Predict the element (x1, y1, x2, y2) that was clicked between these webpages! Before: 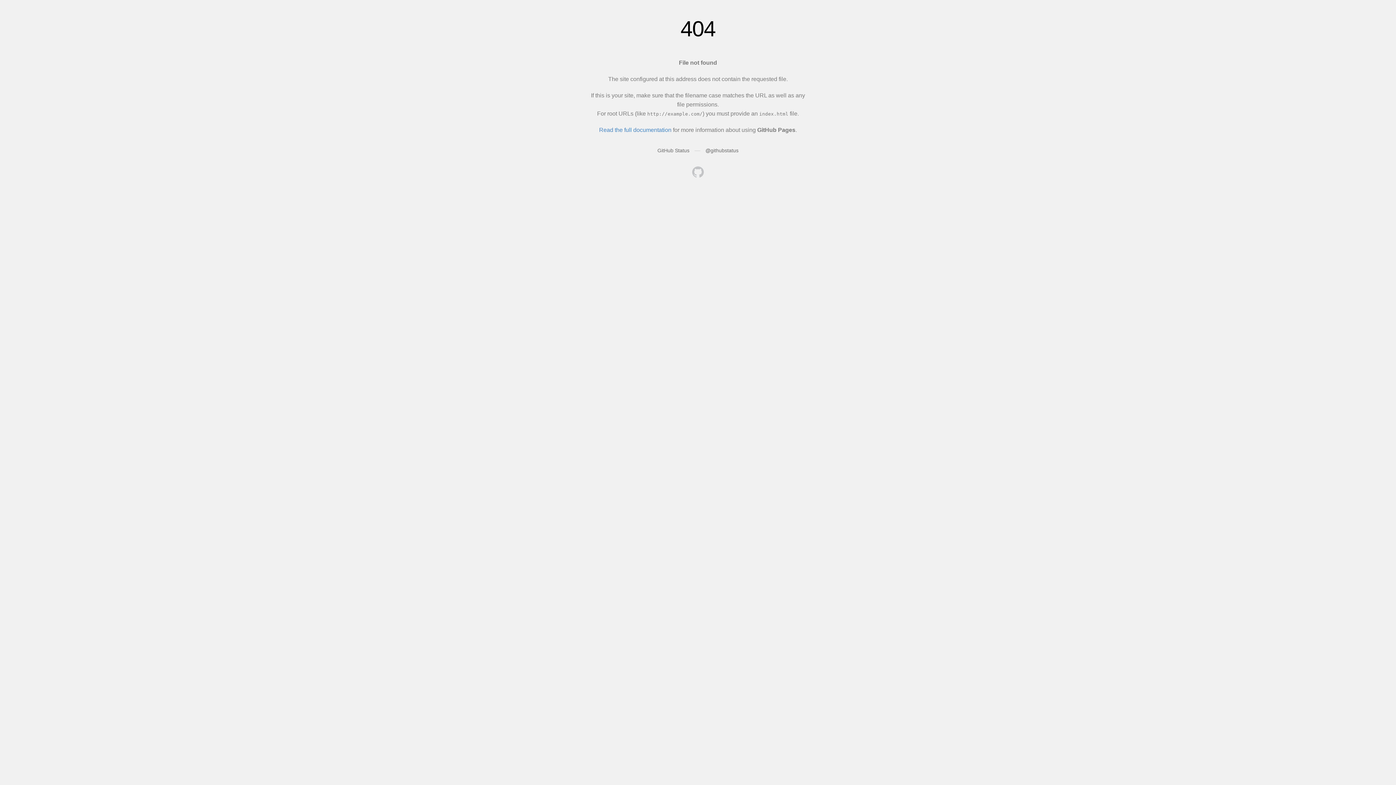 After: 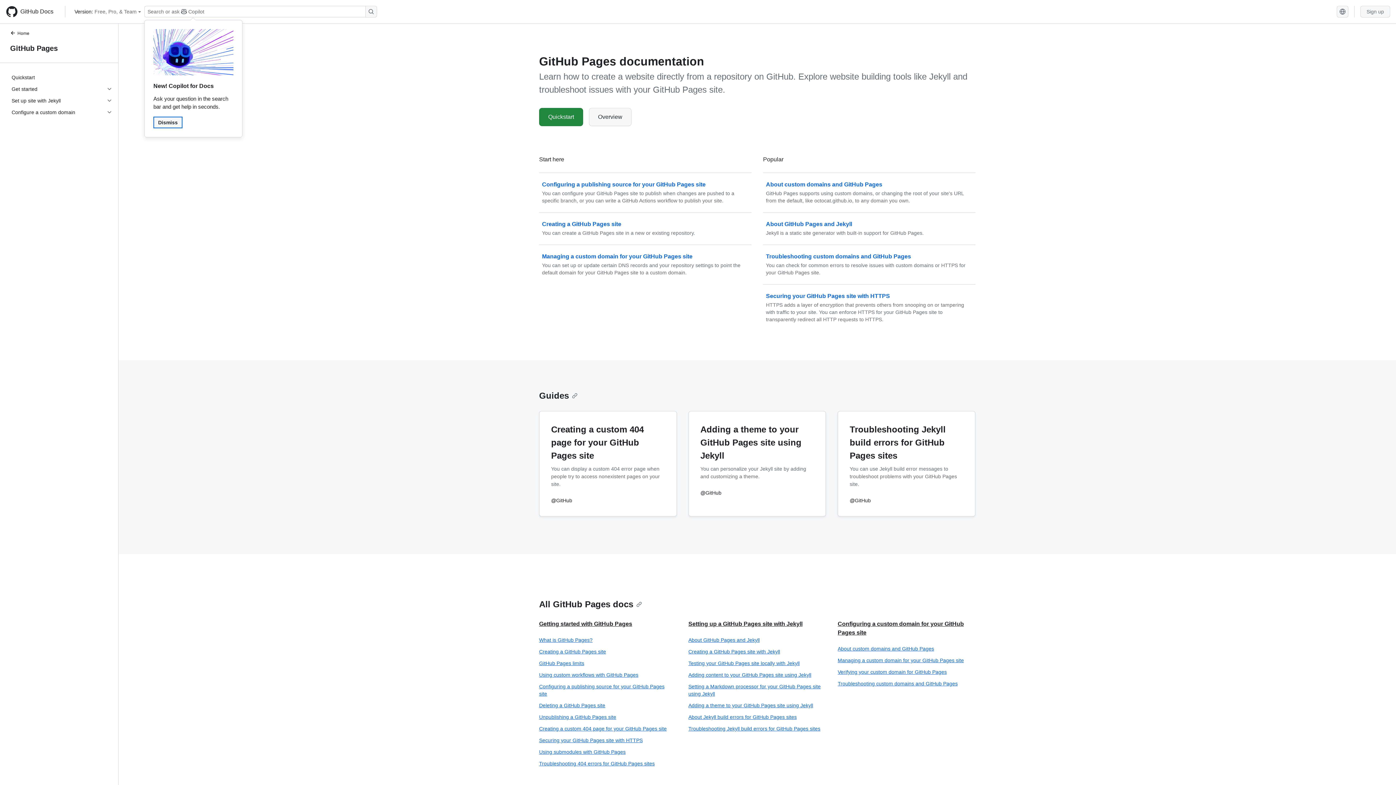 Action: bbox: (599, 126, 671, 133) label: Read the full documentation